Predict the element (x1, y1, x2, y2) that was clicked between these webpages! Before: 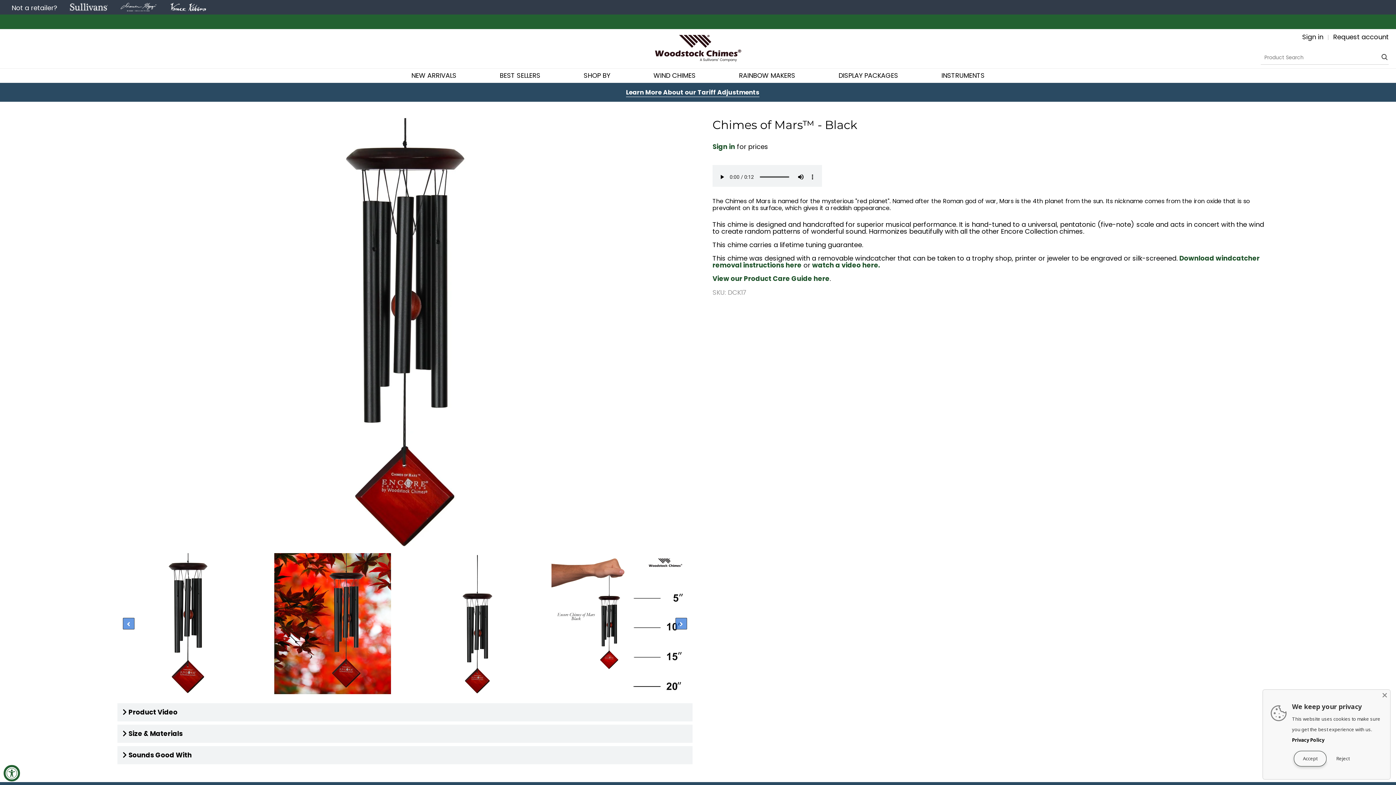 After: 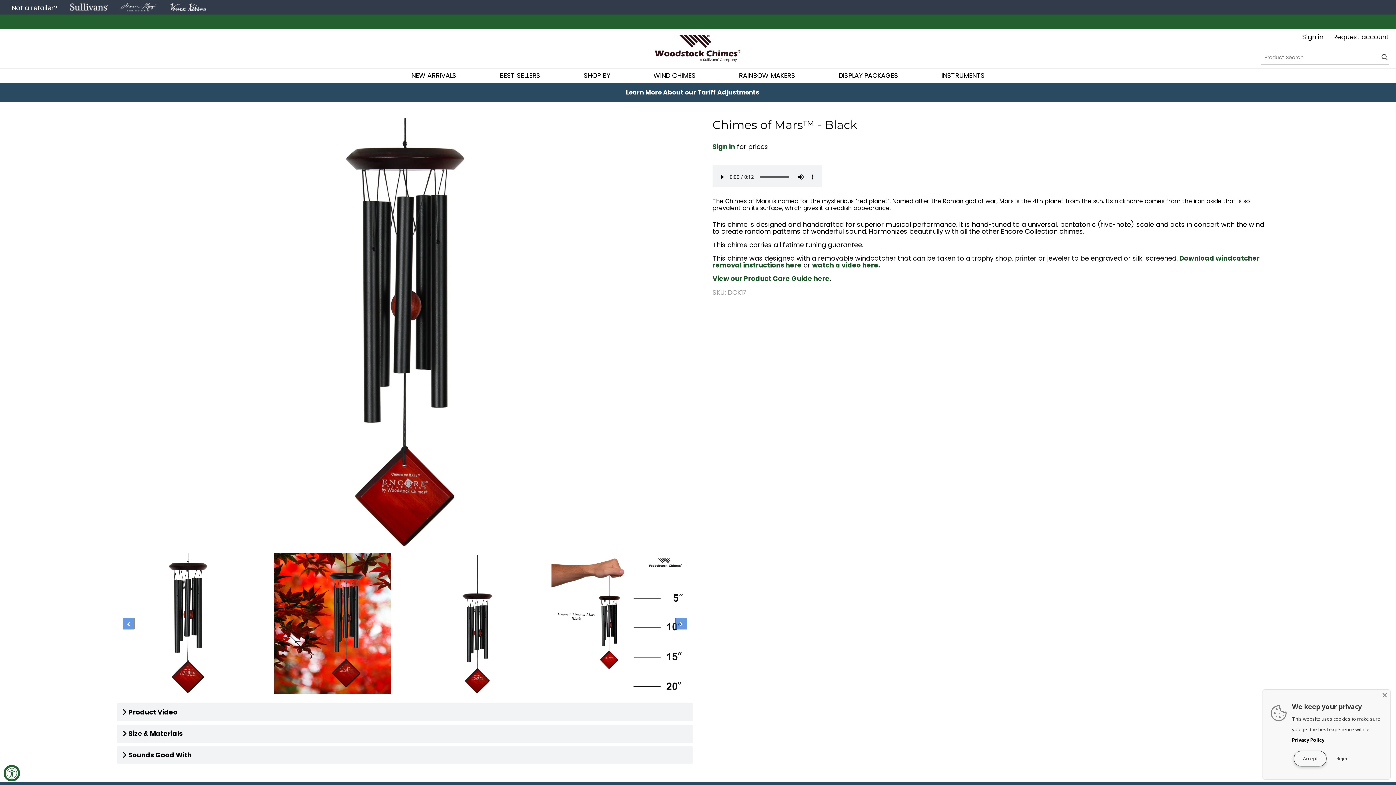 Action: label: Learn More About our Tariff Adjustments bbox: (626, 88, 759, 97)